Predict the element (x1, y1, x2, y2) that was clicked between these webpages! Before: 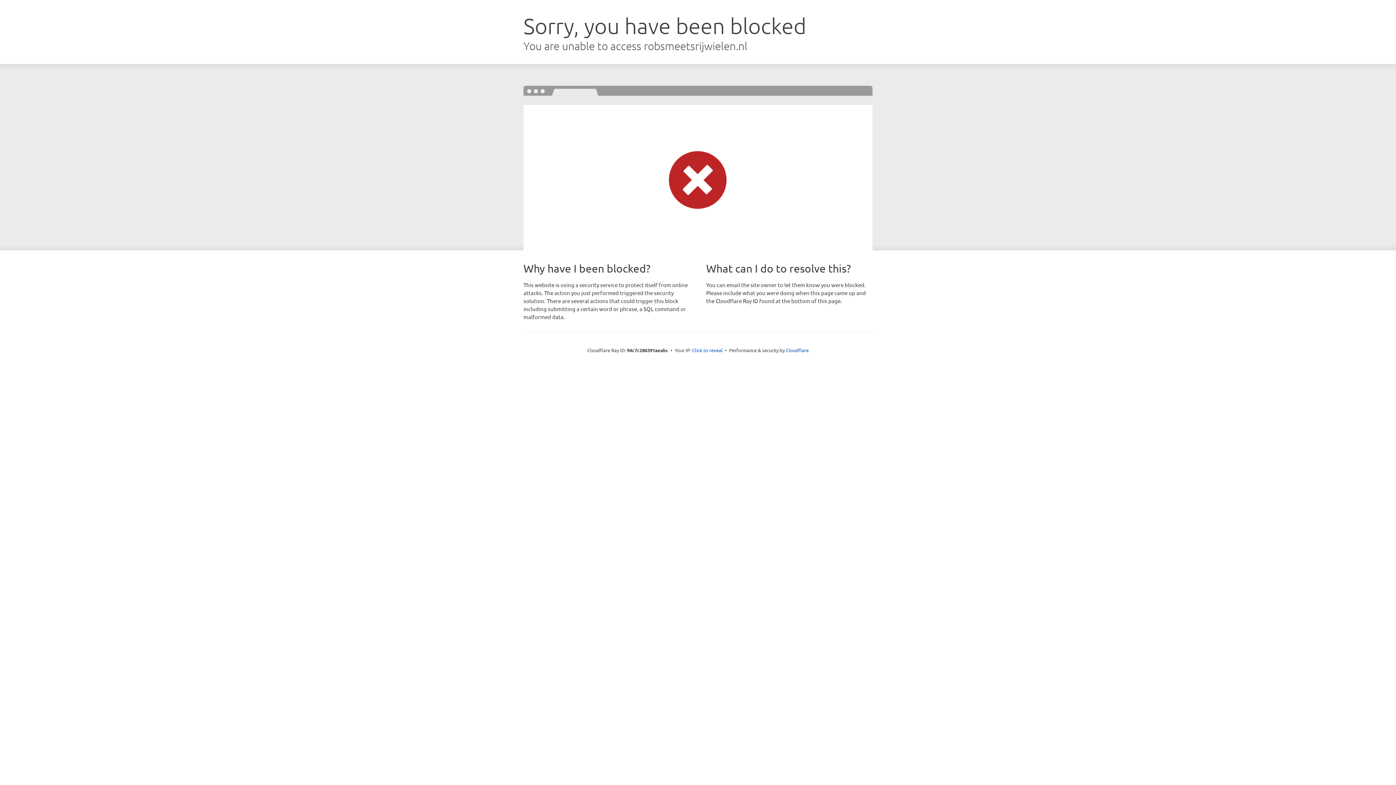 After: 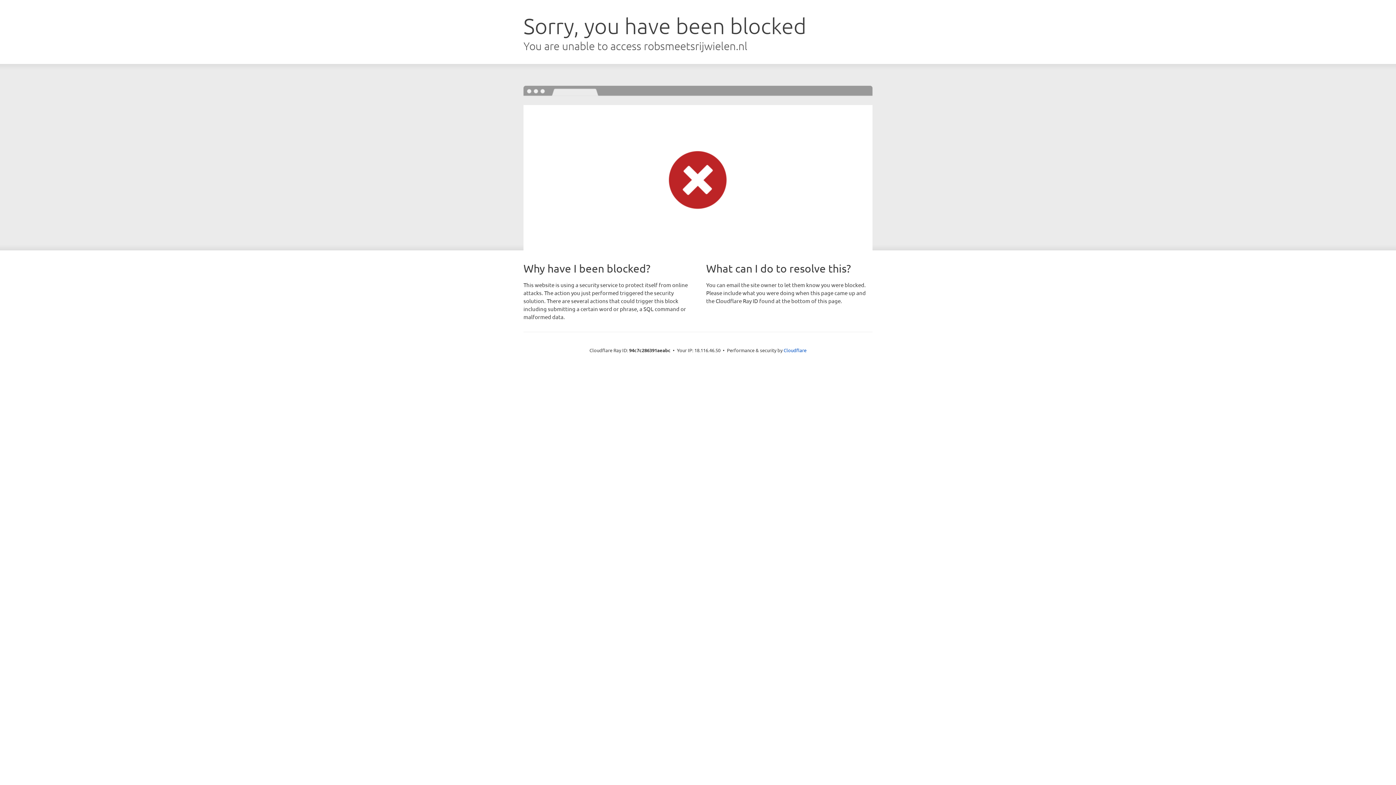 Action: label: Click to reveal bbox: (692, 346, 722, 353)